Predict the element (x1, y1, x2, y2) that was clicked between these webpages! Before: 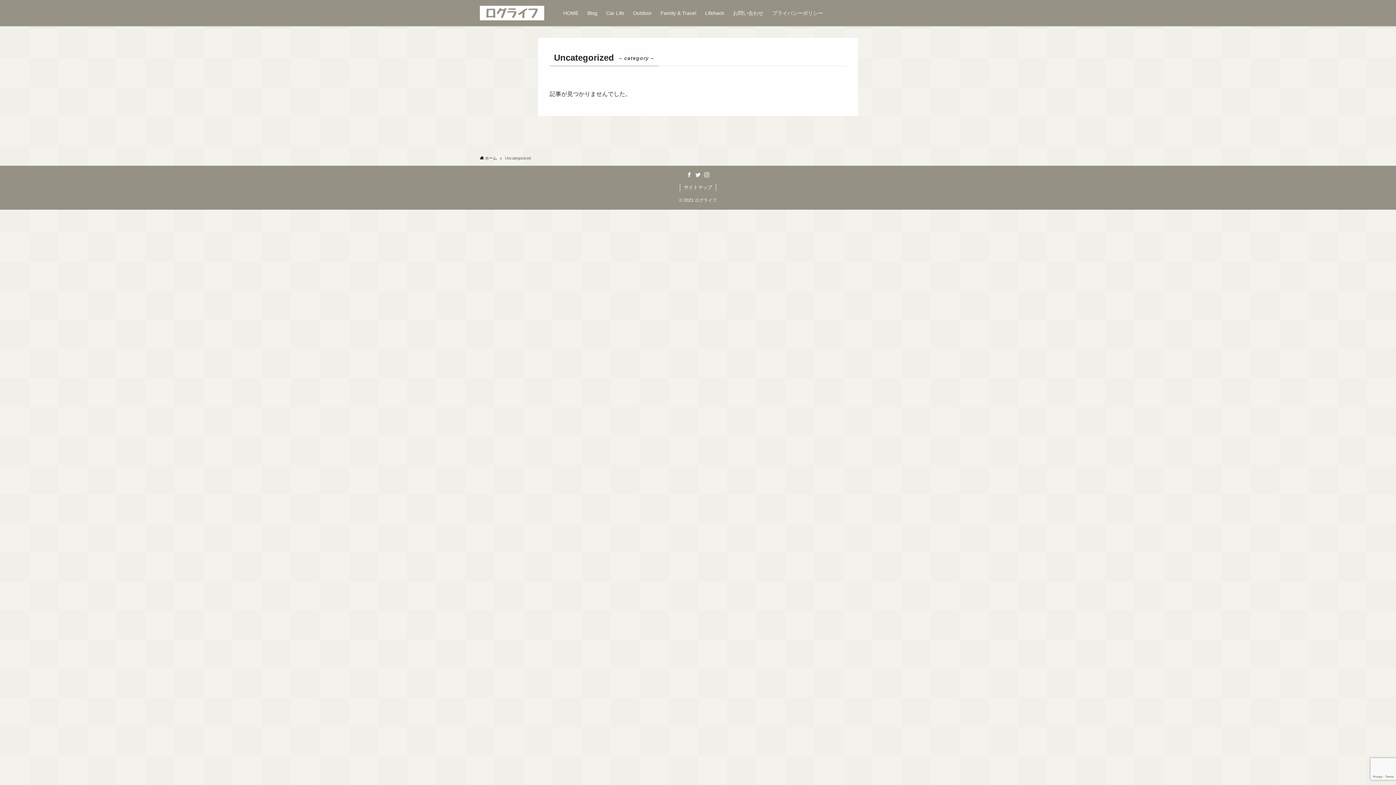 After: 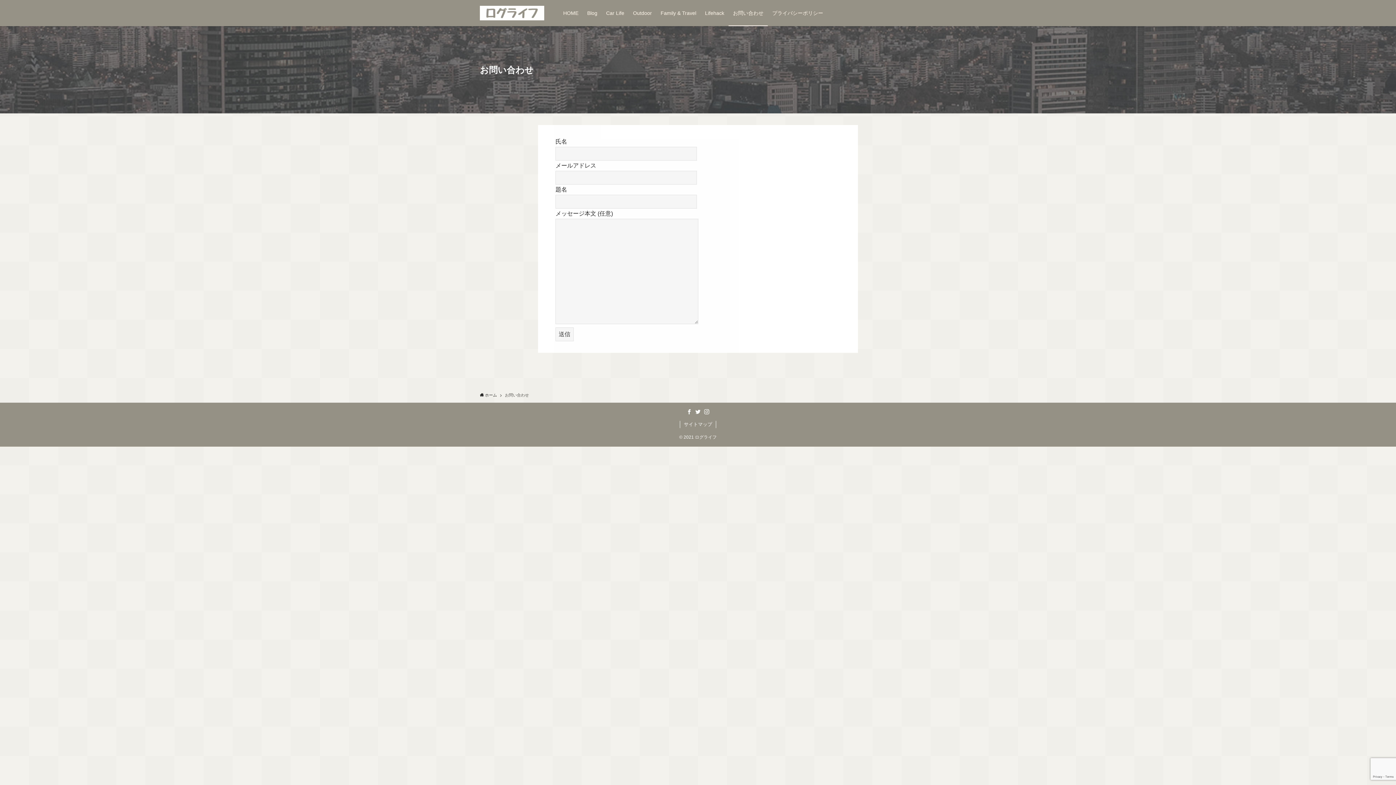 Action: label: お問い合わせ bbox: (728, 0, 768, 26)